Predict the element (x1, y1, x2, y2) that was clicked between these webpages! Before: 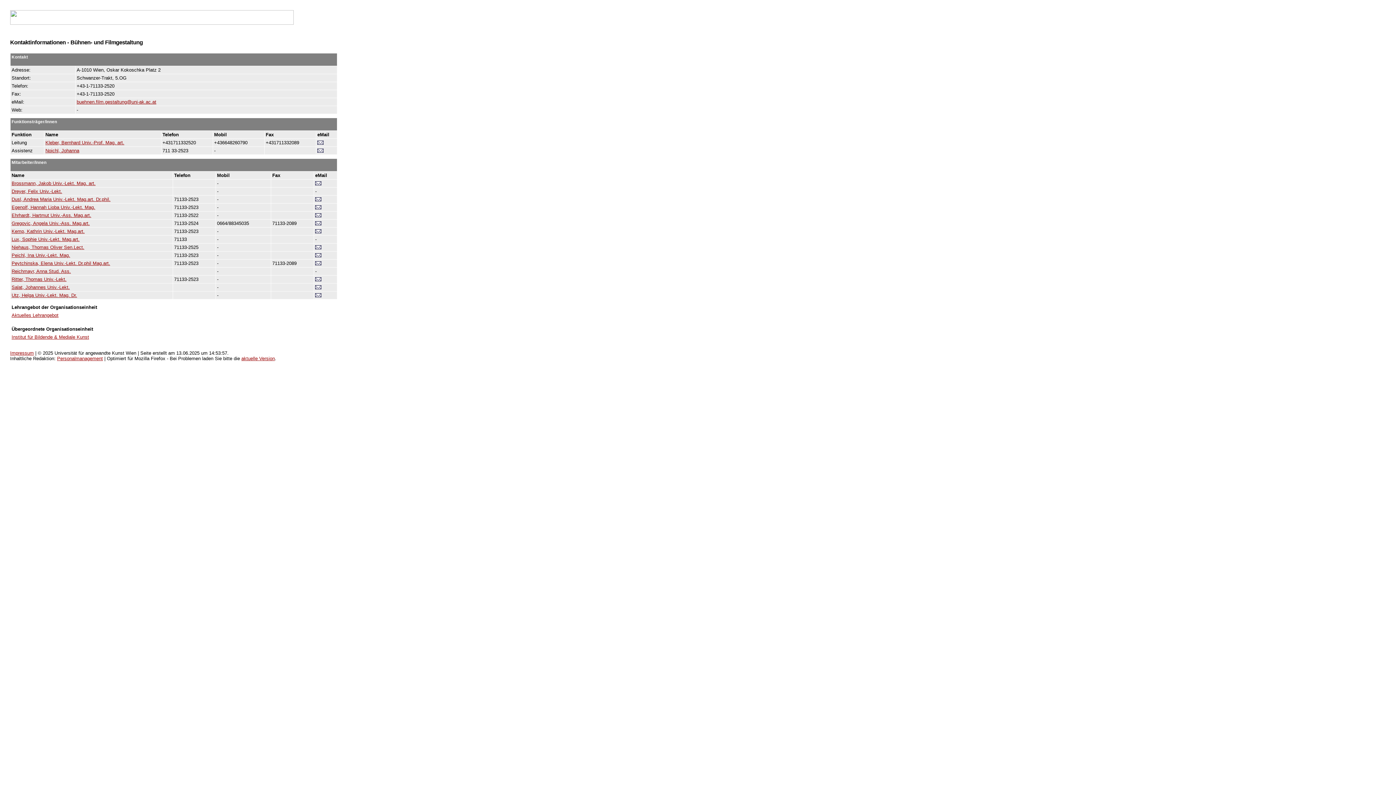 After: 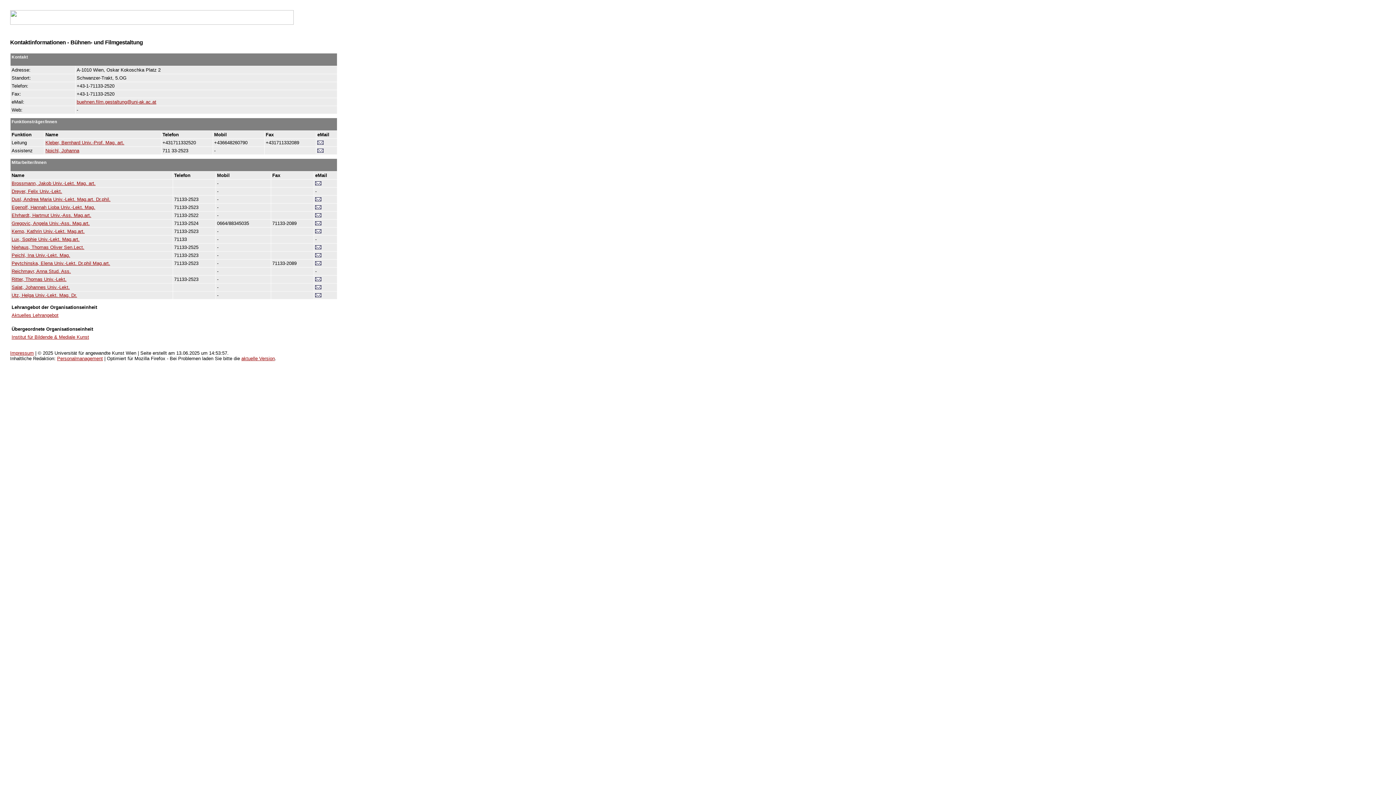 Action: bbox: (315, 253, 321, 258)